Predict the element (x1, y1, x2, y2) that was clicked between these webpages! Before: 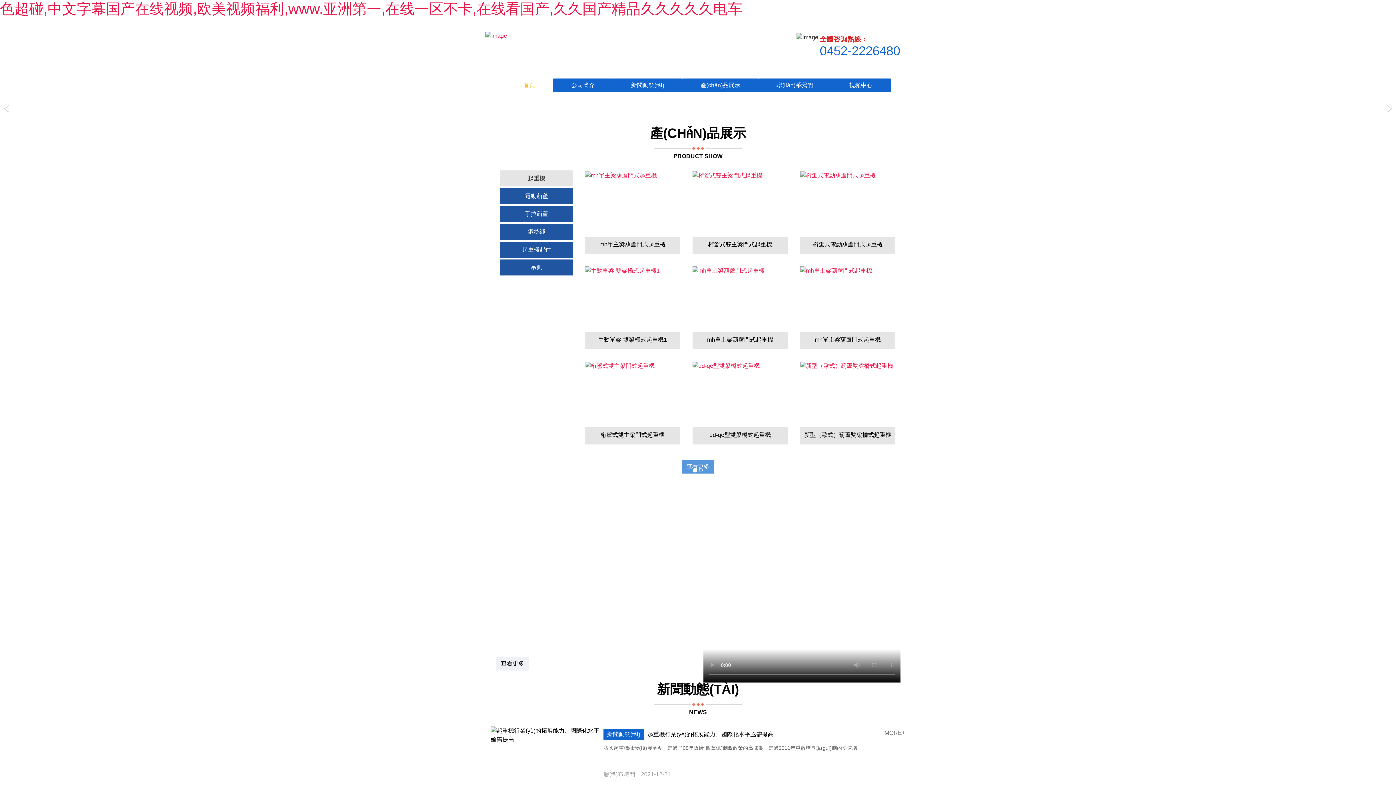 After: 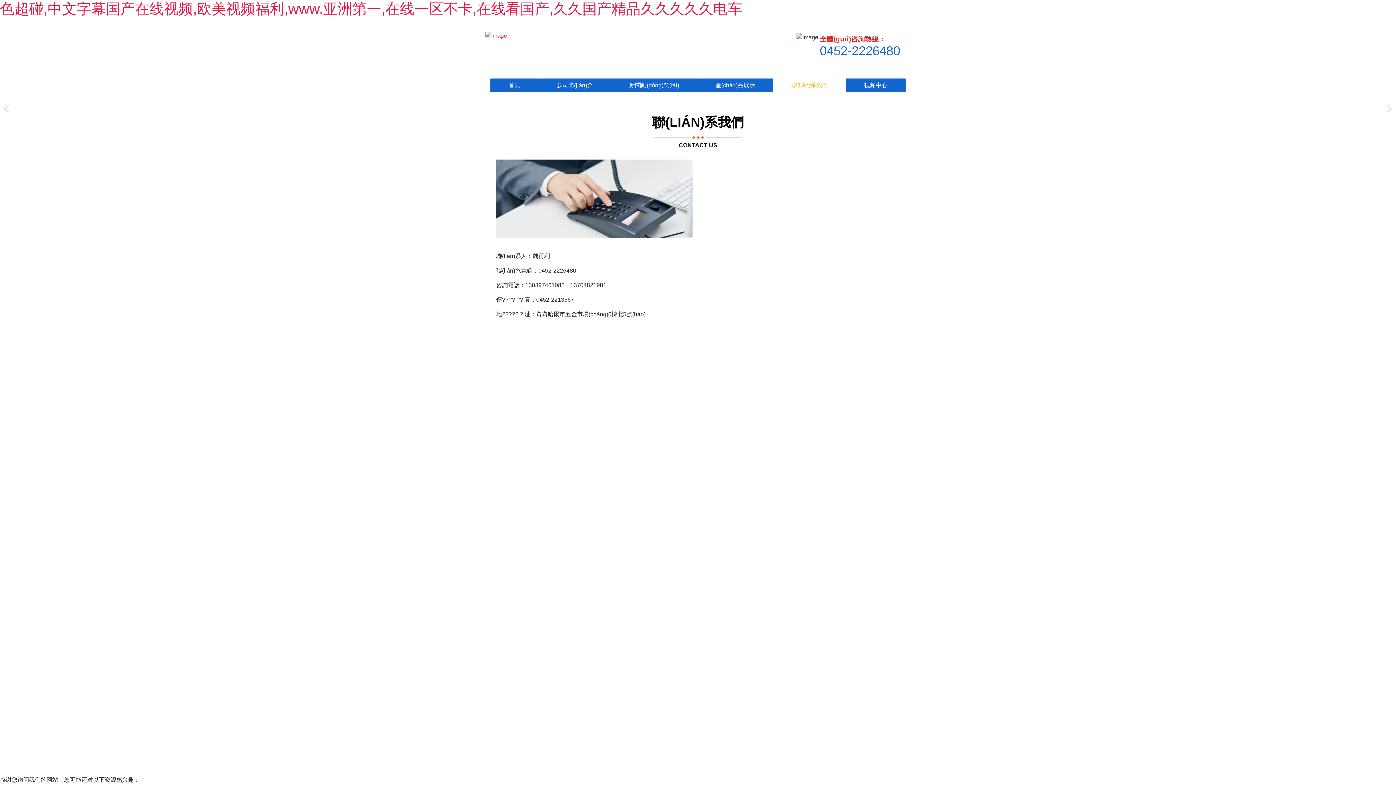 Action: label: 聯(lián)系我們 bbox: (758, 78, 831, 92)